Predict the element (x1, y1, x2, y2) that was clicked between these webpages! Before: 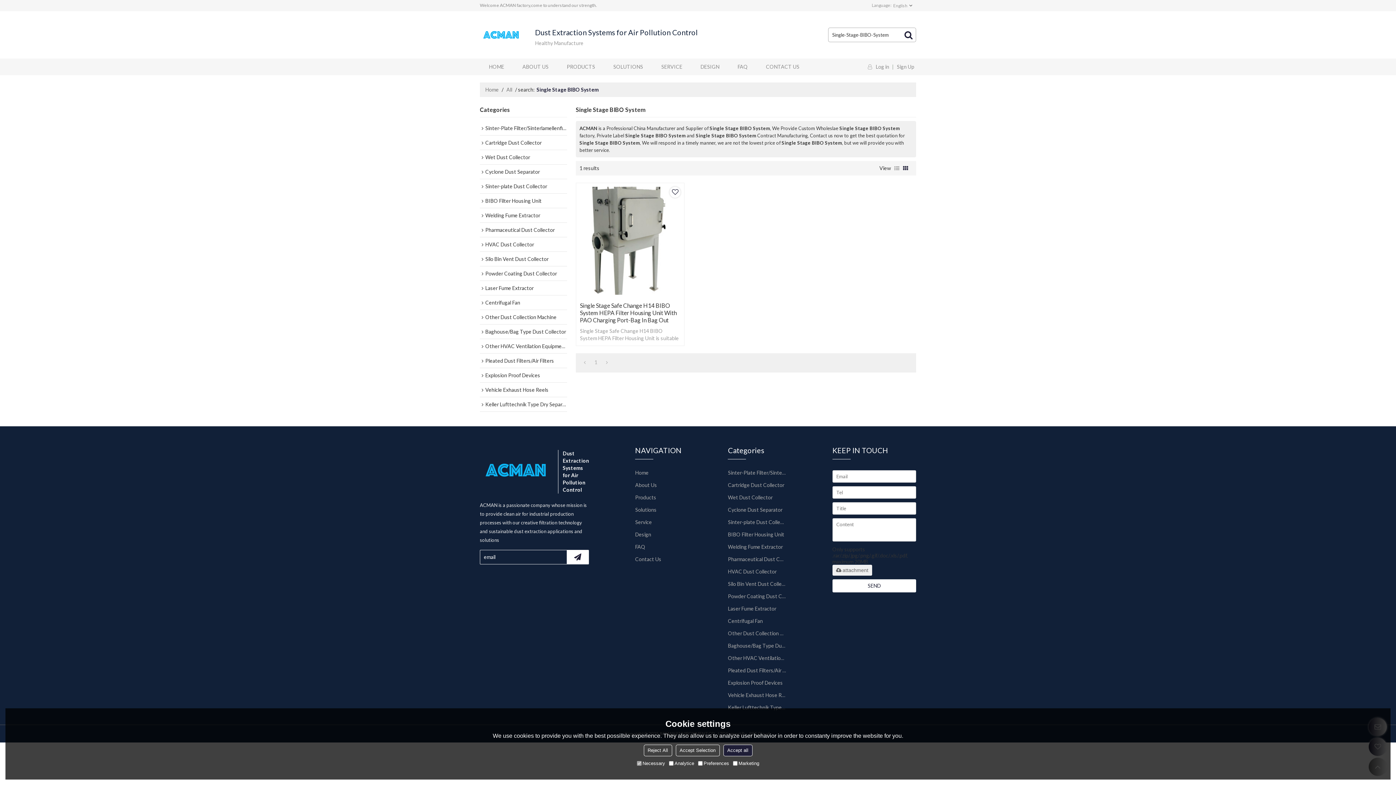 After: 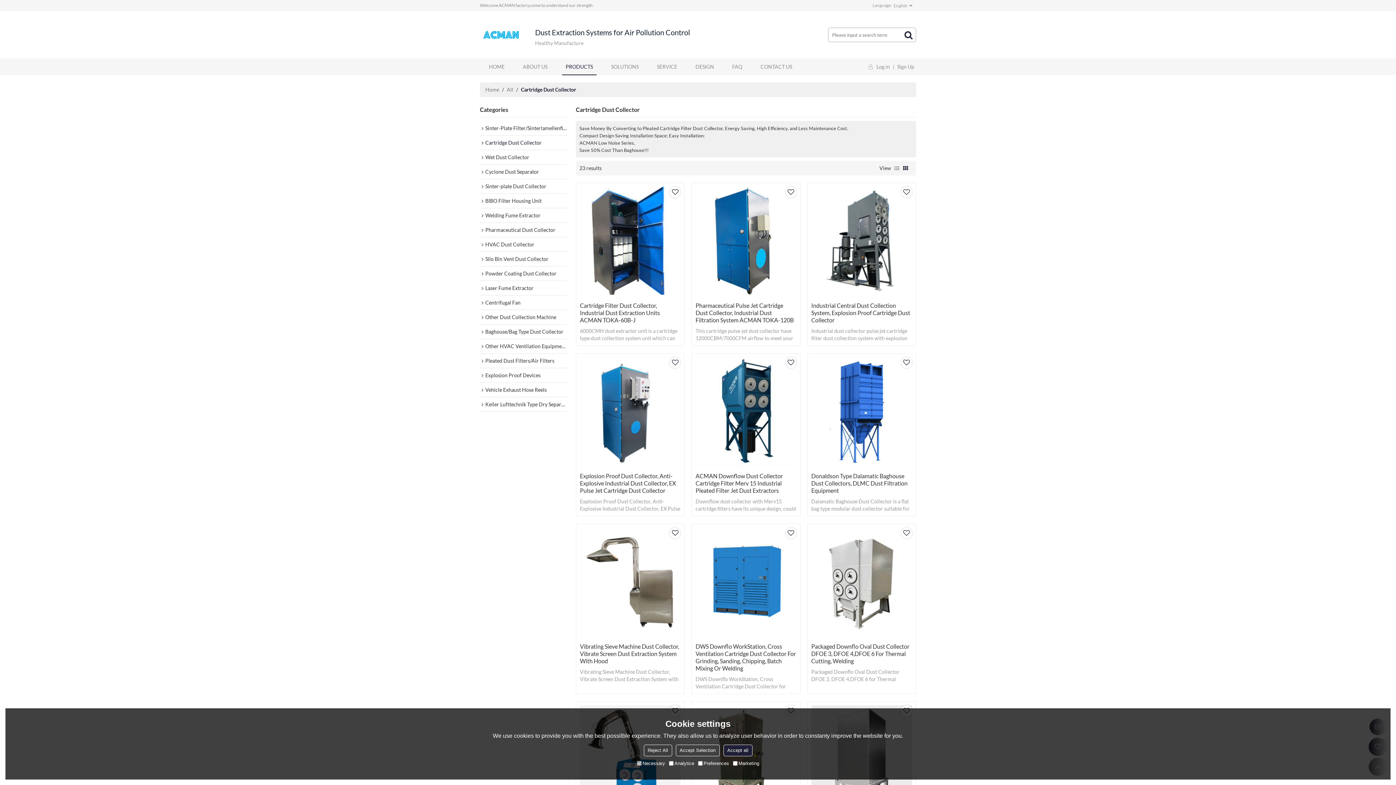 Action: bbox: (728, 479, 786, 491) label: Cartridge Dust Collector